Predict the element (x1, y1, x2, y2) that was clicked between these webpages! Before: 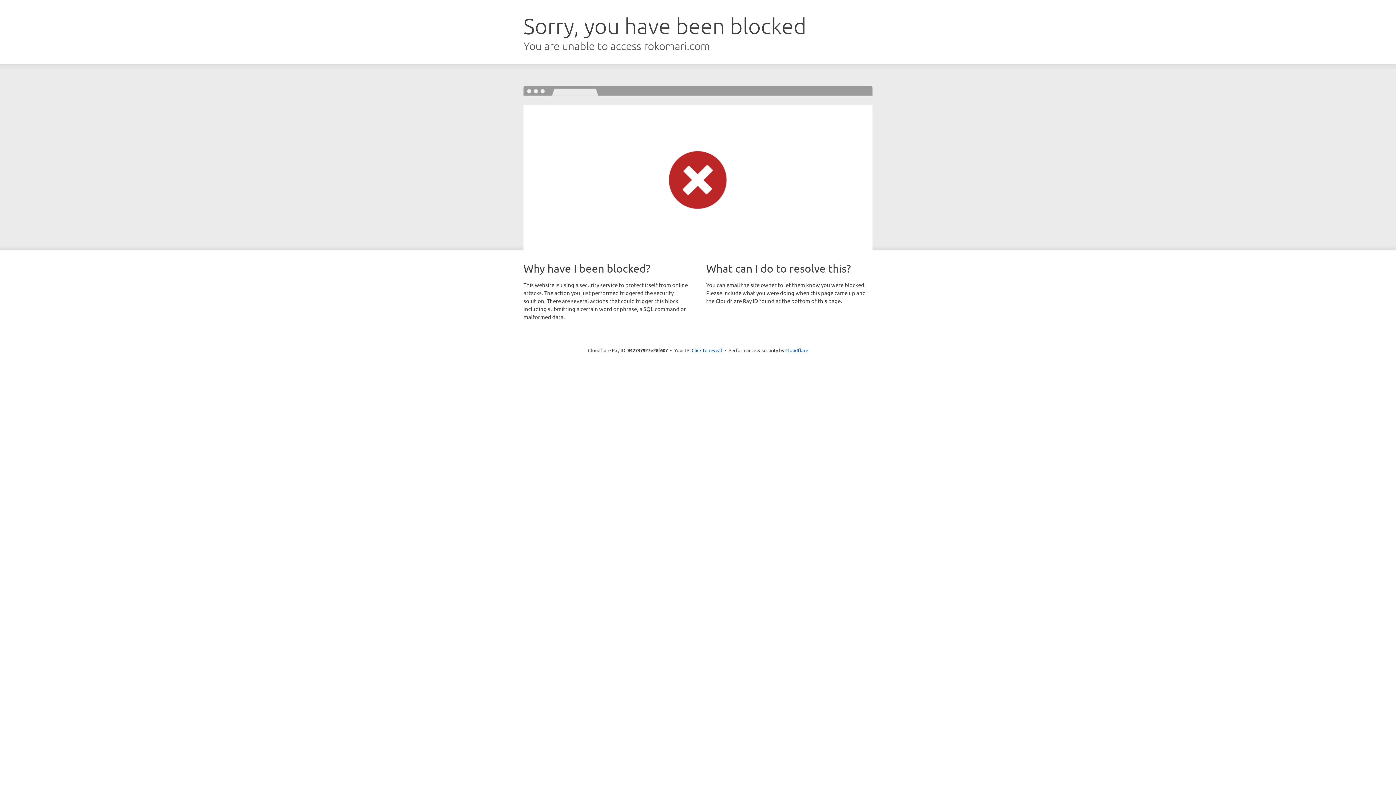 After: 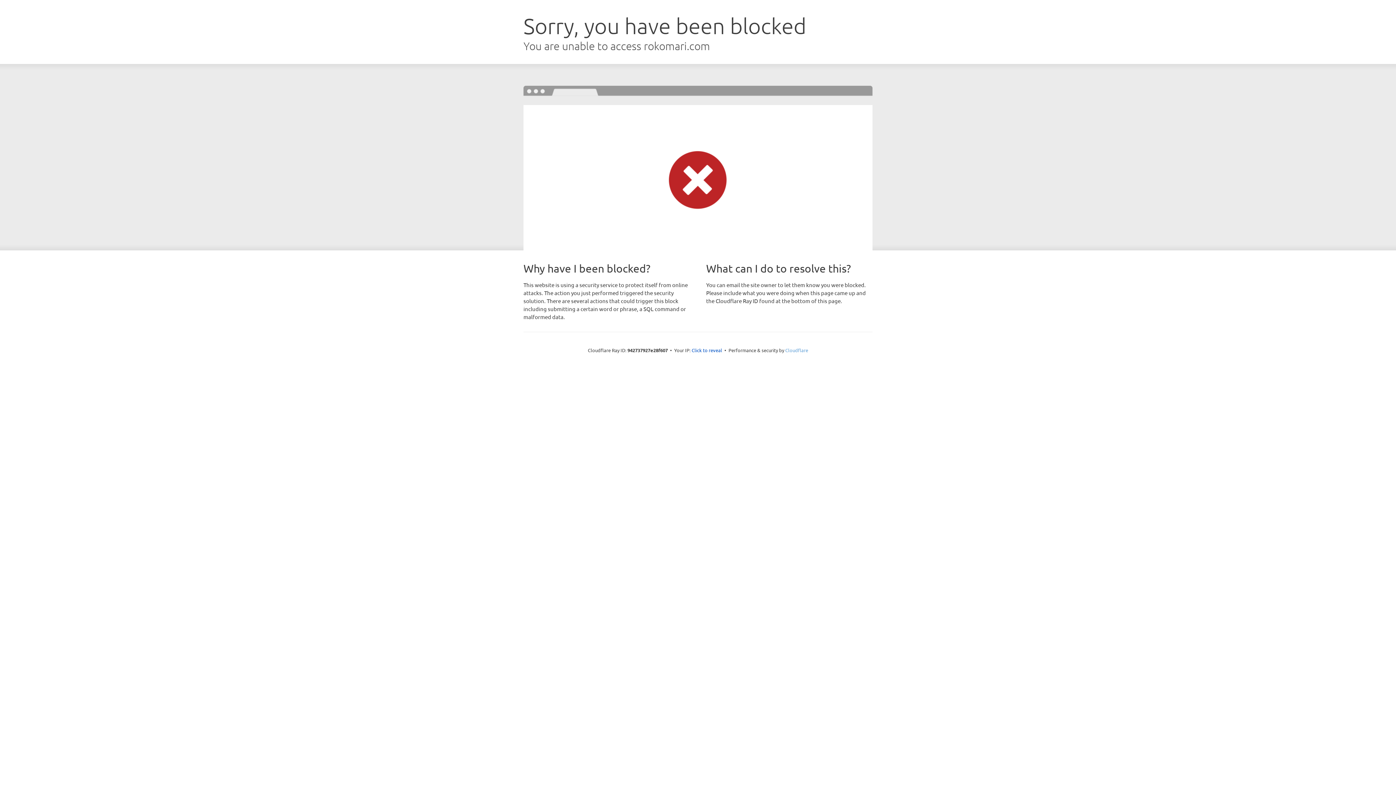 Action: bbox: (785, 347, 808, 353) label: Cloudflare